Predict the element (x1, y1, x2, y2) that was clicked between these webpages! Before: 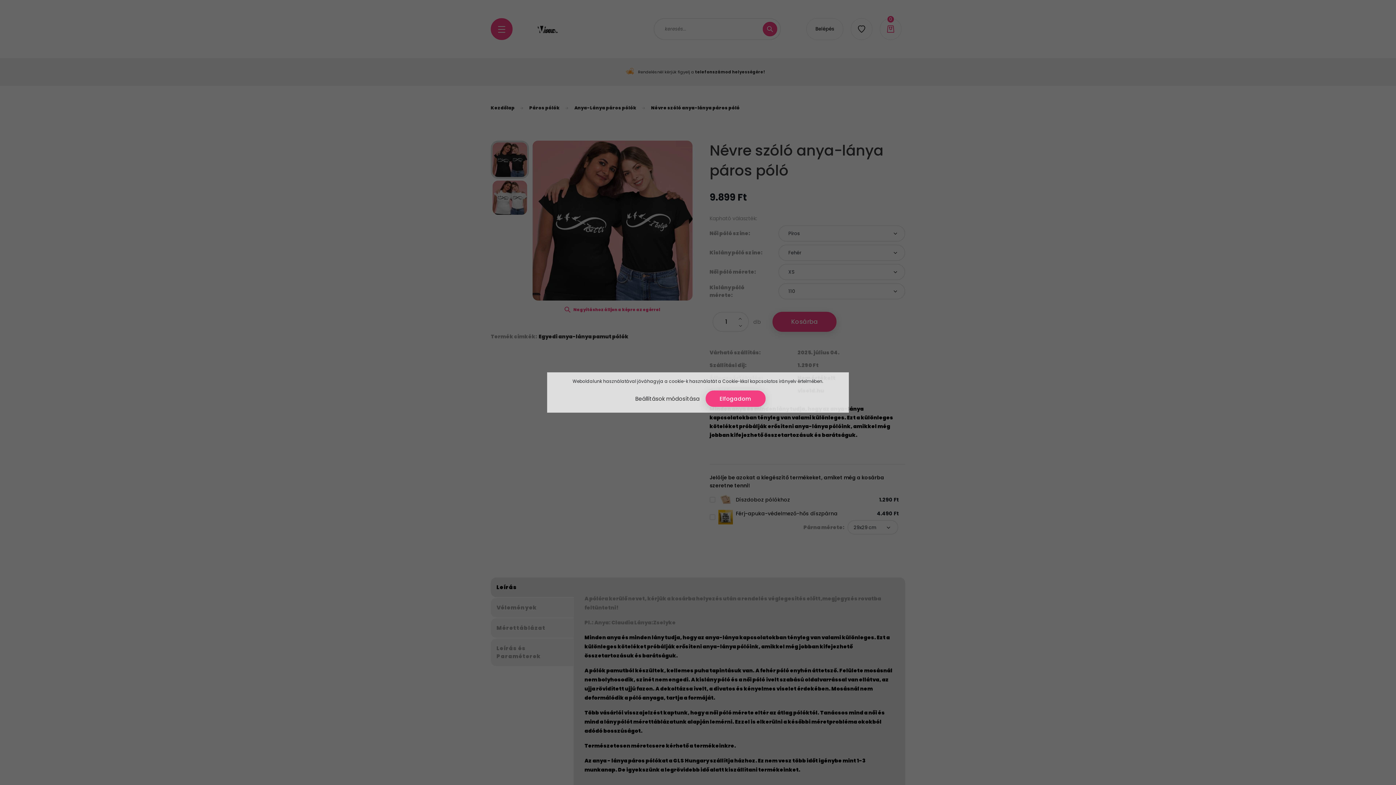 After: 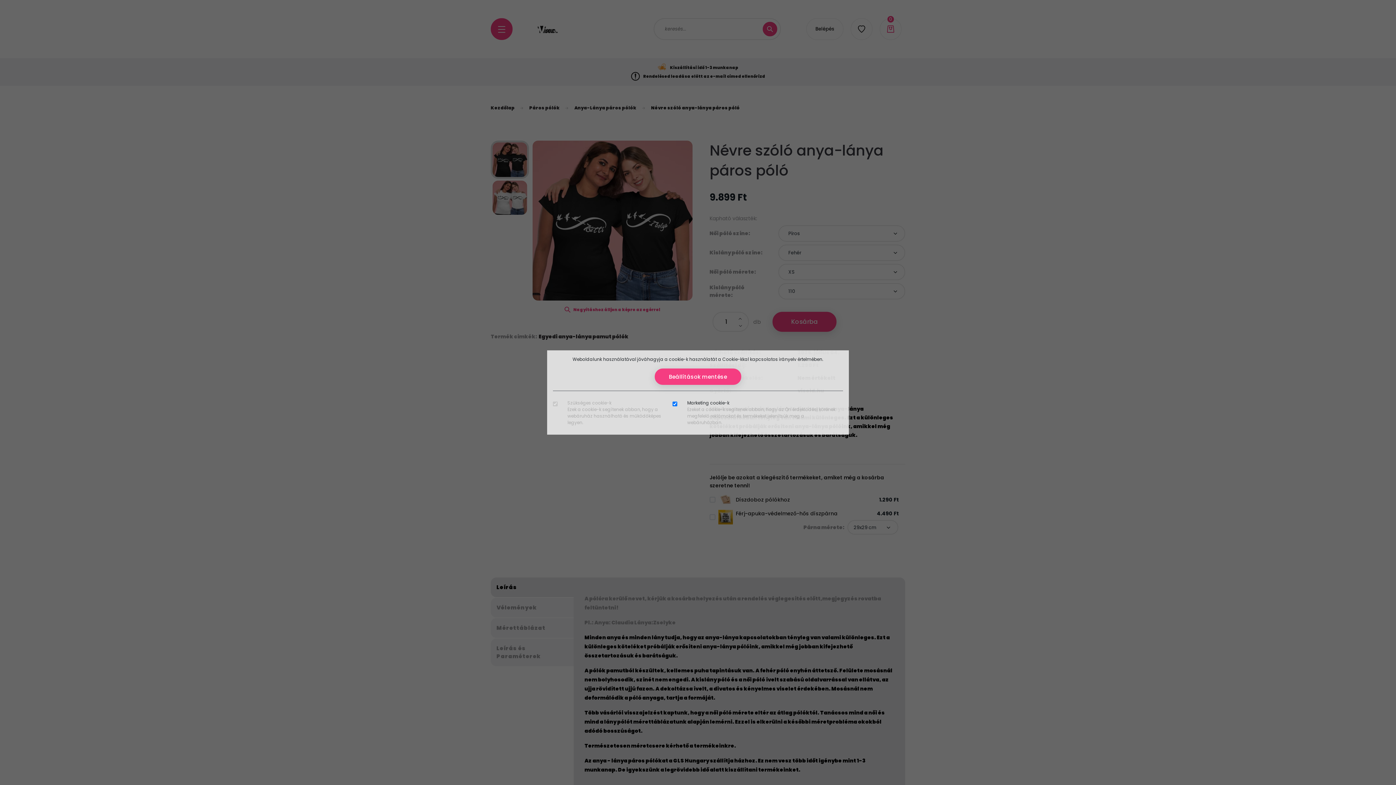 Action: label: Beállítások módosítása bbox: (630, 390, 704, 407)